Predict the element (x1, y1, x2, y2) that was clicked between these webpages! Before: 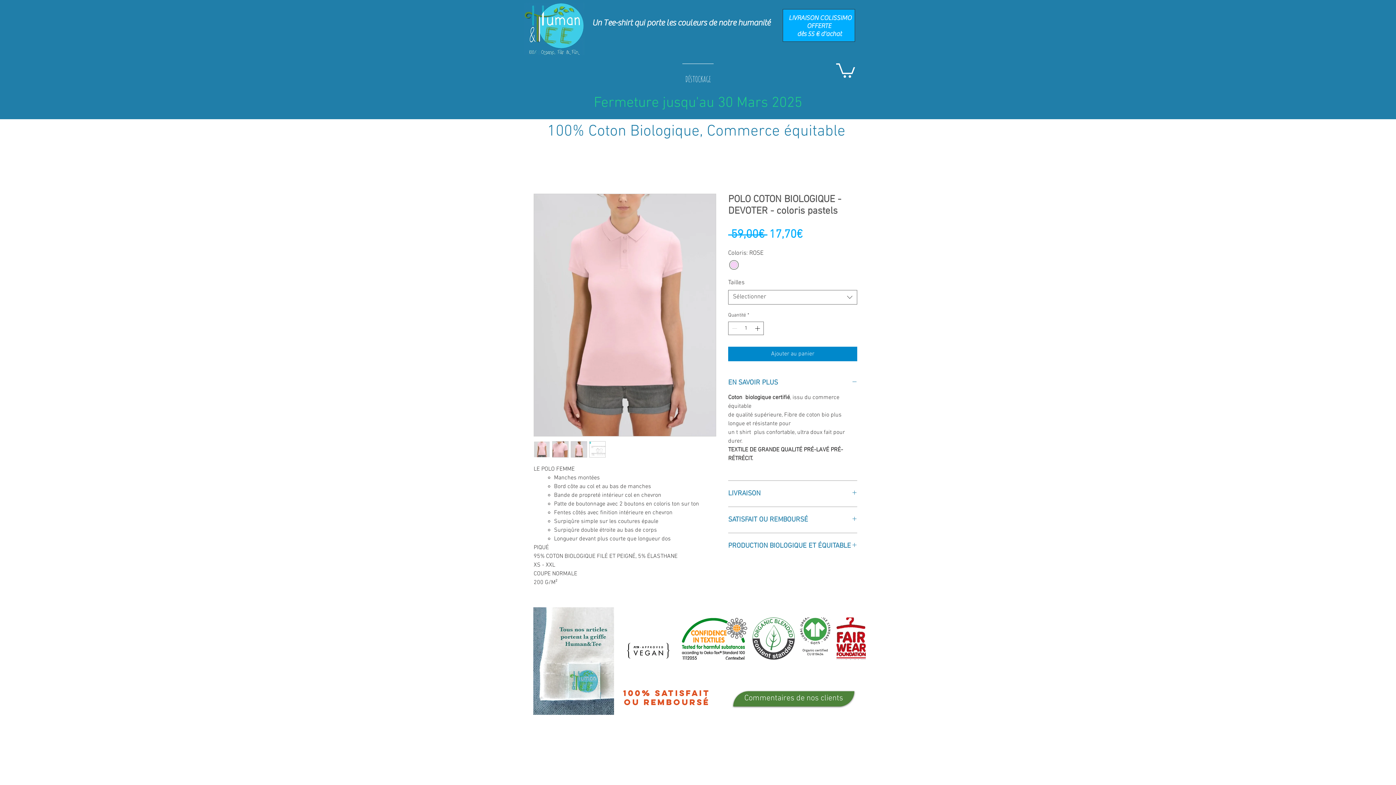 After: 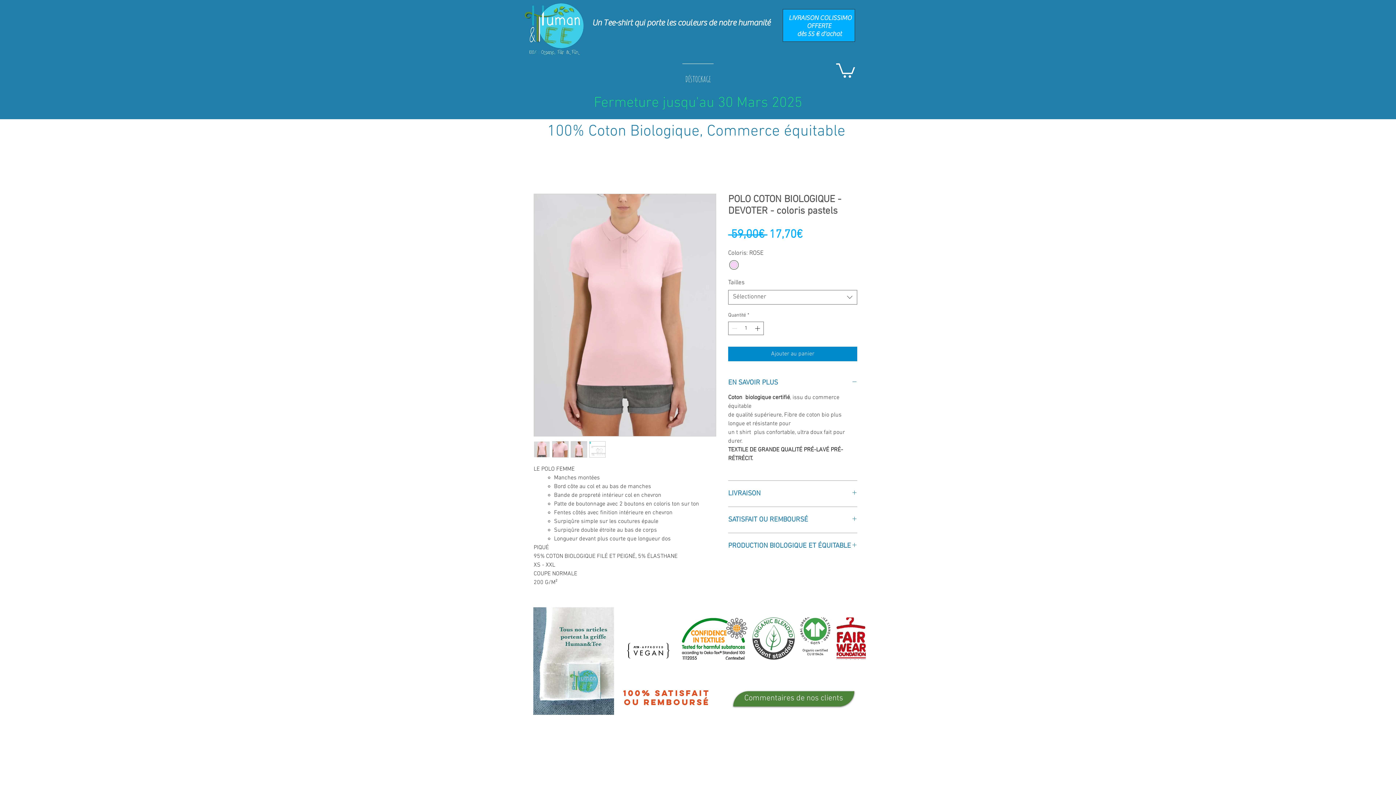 Action: bbox: (570, 441, 587, 457)